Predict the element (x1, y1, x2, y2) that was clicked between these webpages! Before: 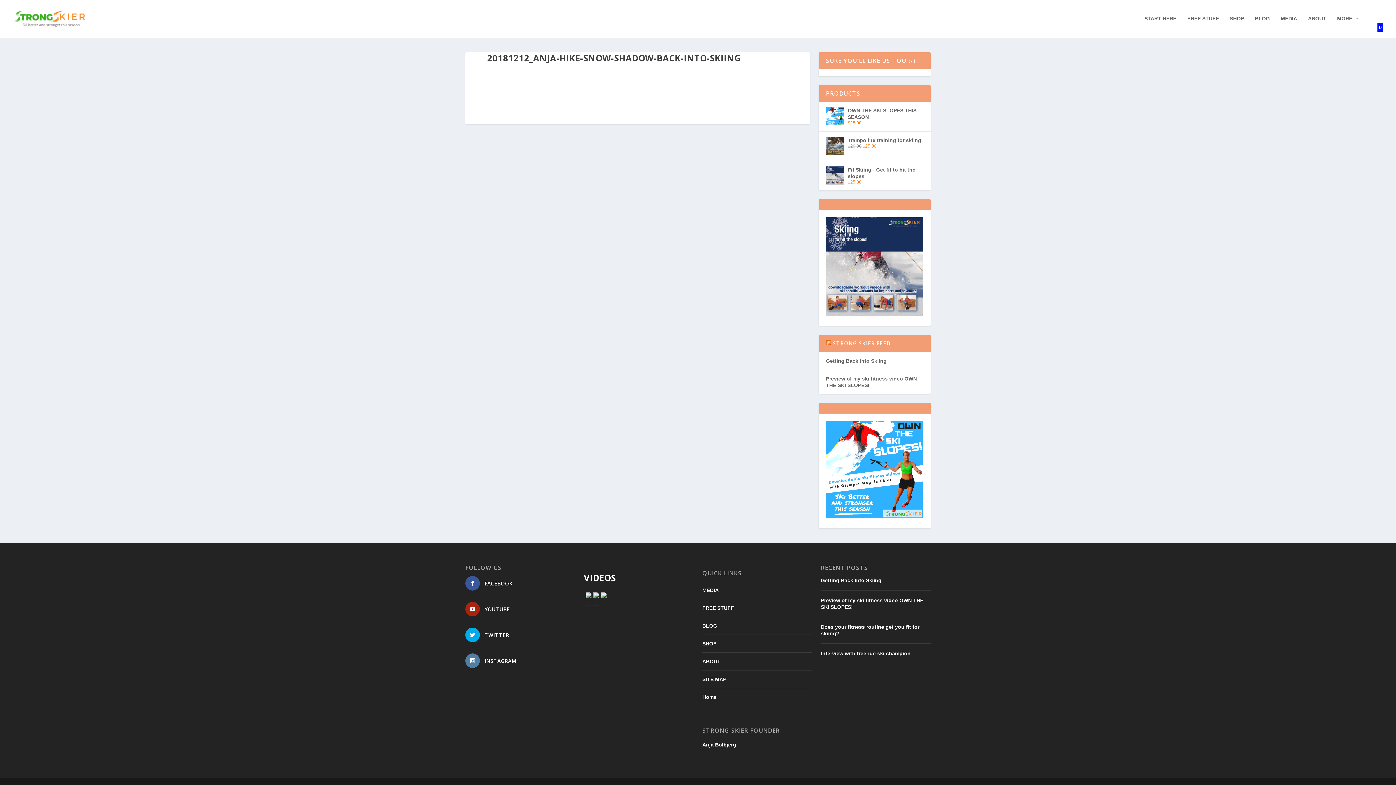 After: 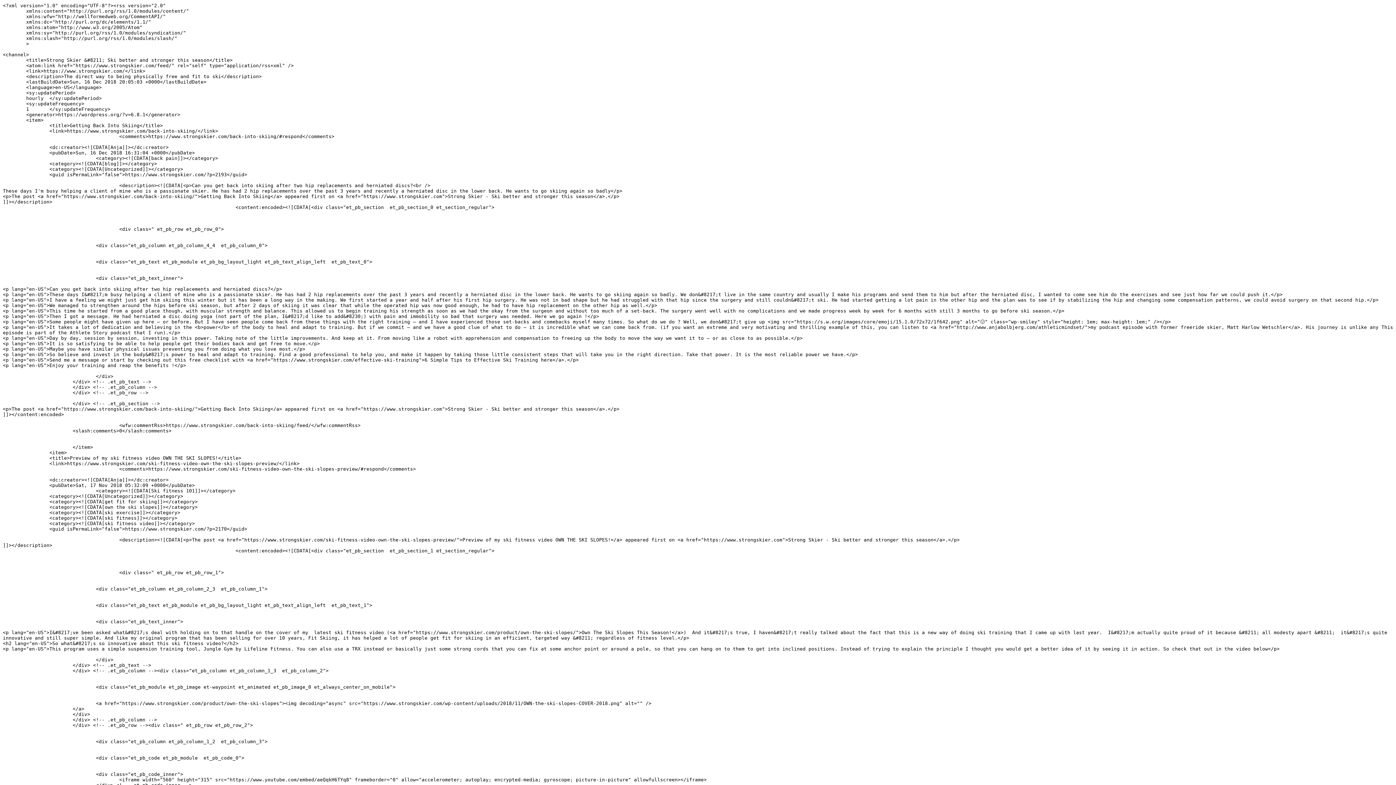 Action: bbox: (826, 340, 831, 346)